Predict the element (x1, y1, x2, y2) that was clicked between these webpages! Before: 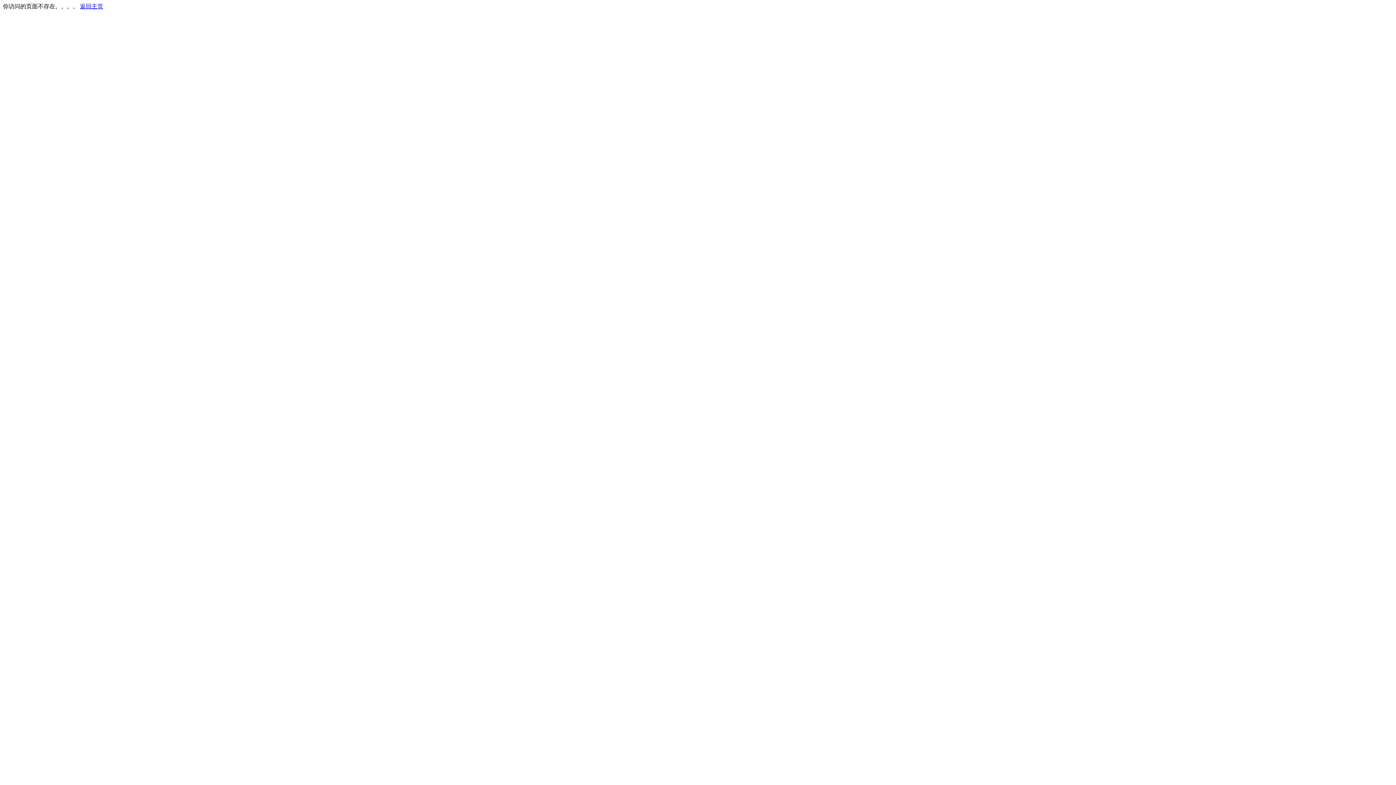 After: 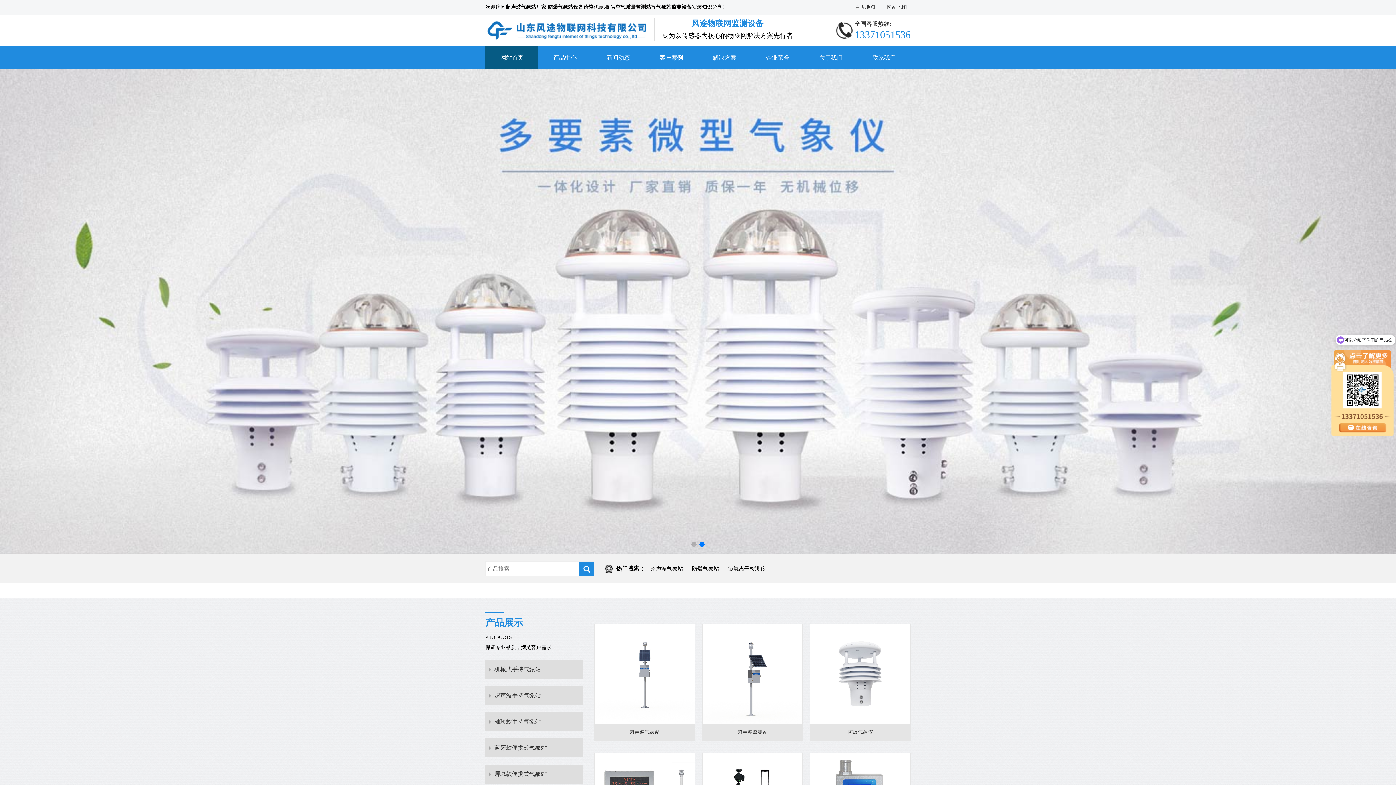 Action: label: 返回主页 bbox: (80, 3, 103, 9)